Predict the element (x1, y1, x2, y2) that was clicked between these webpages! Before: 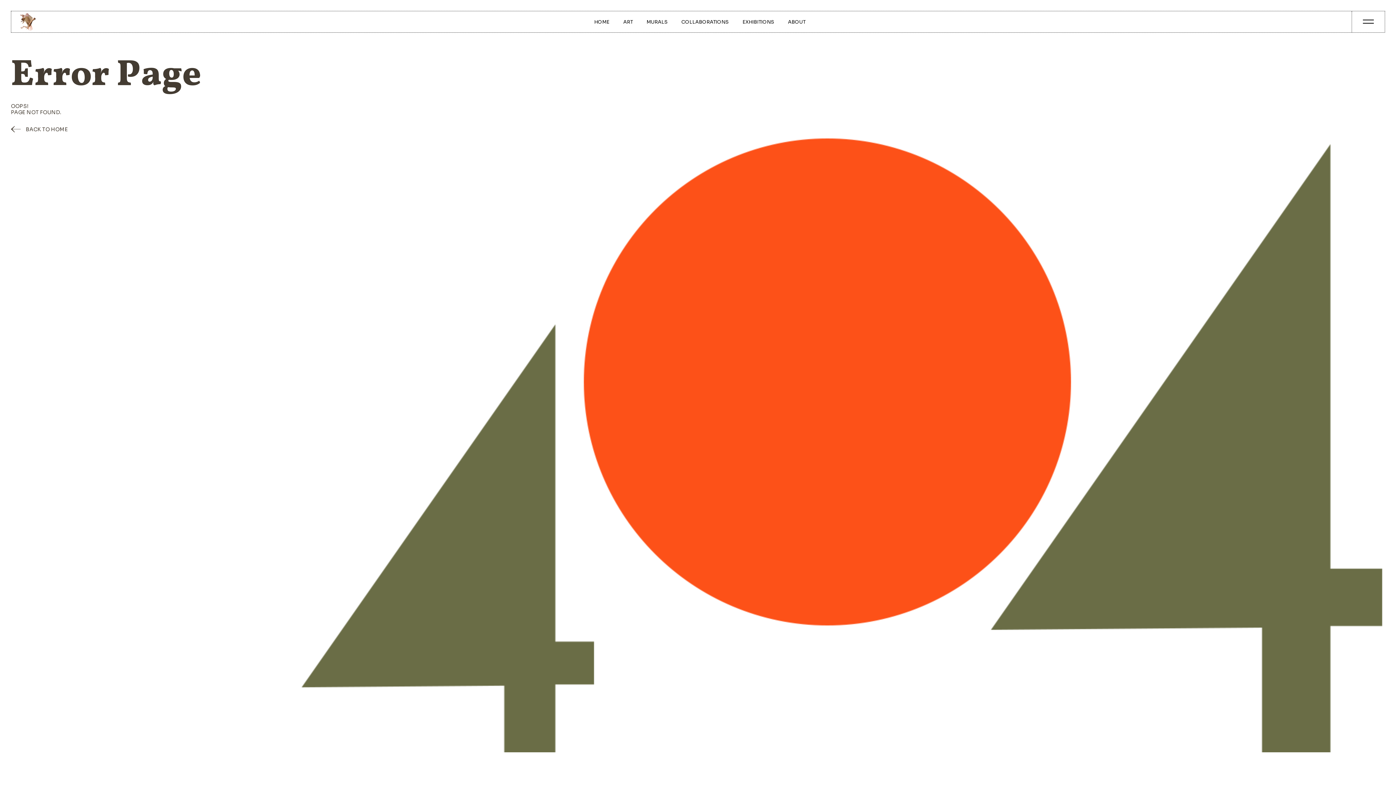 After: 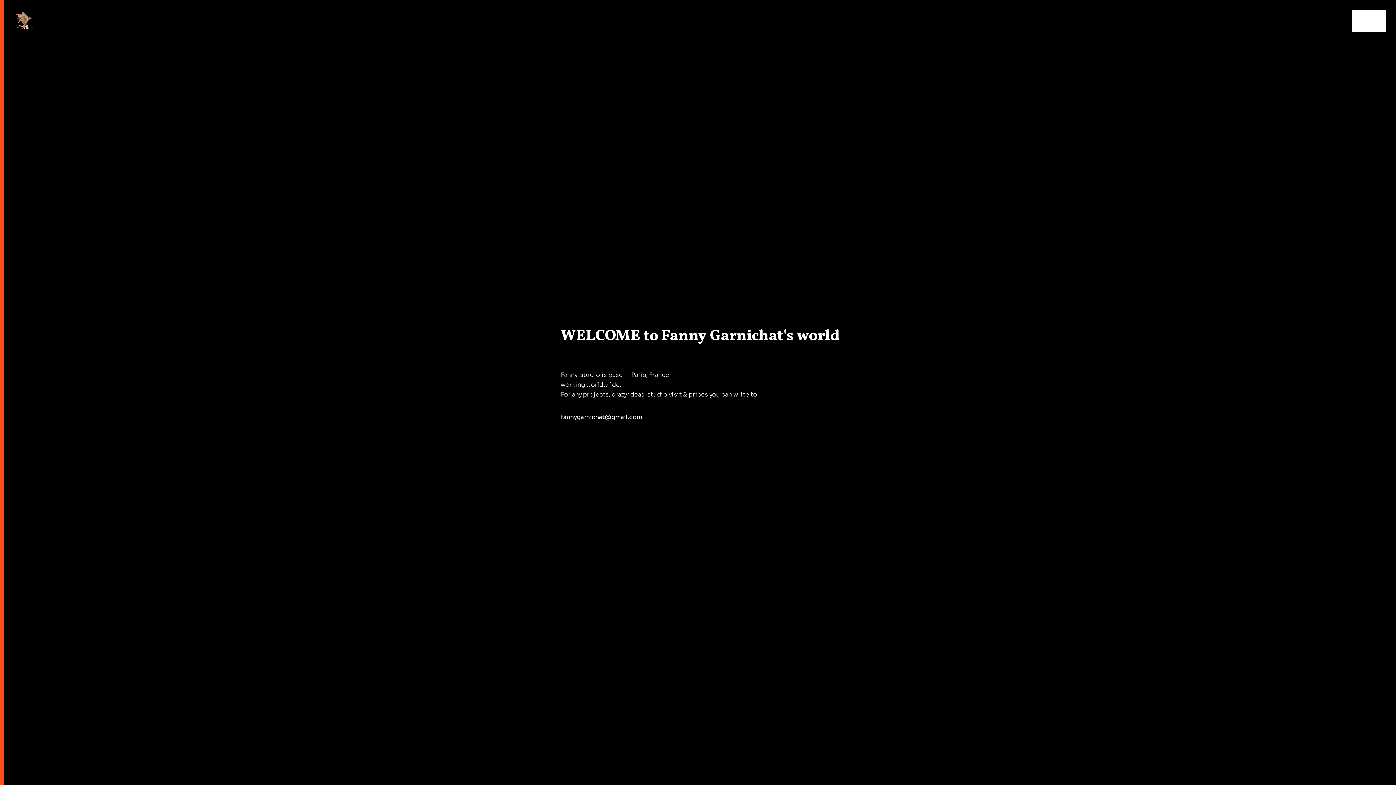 Action: bbox: (1352, 11, 1385, 32)